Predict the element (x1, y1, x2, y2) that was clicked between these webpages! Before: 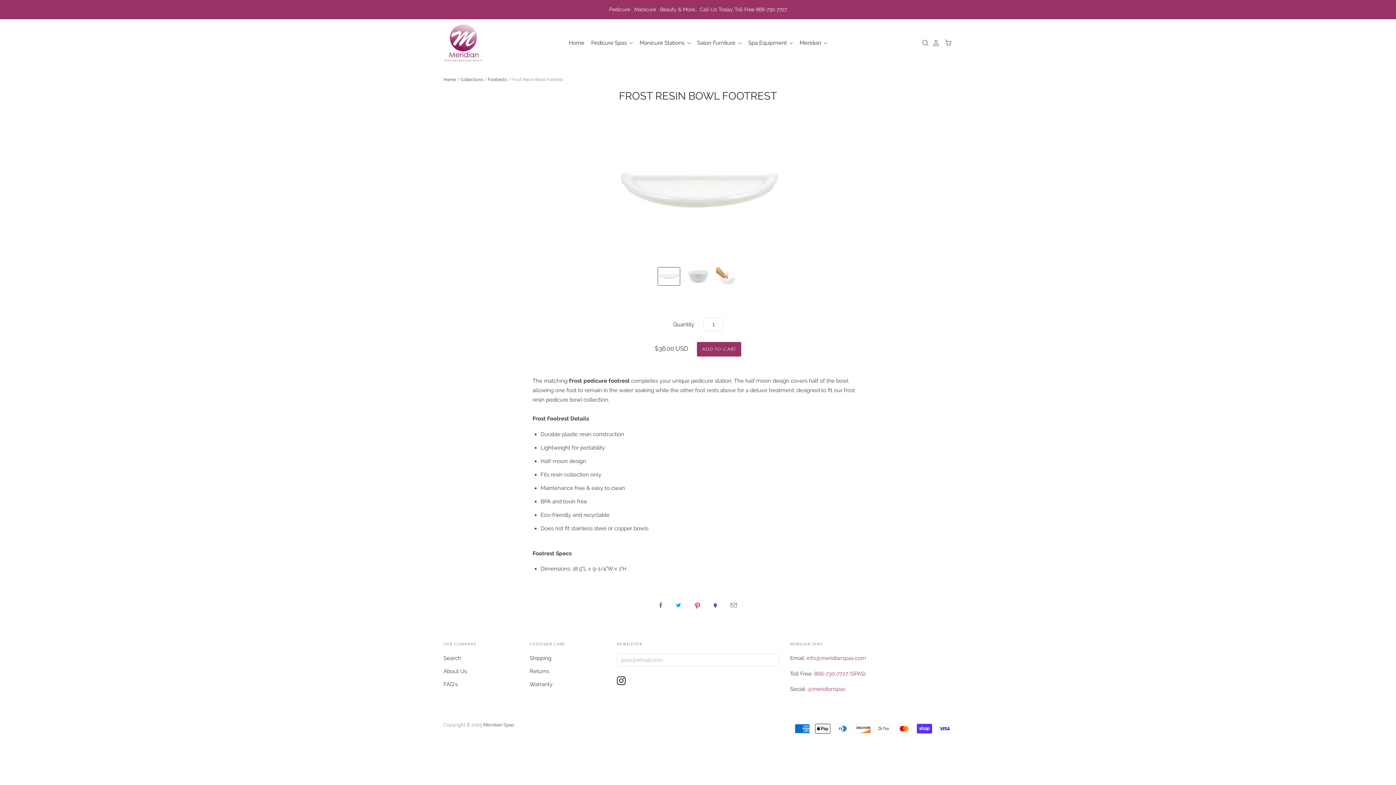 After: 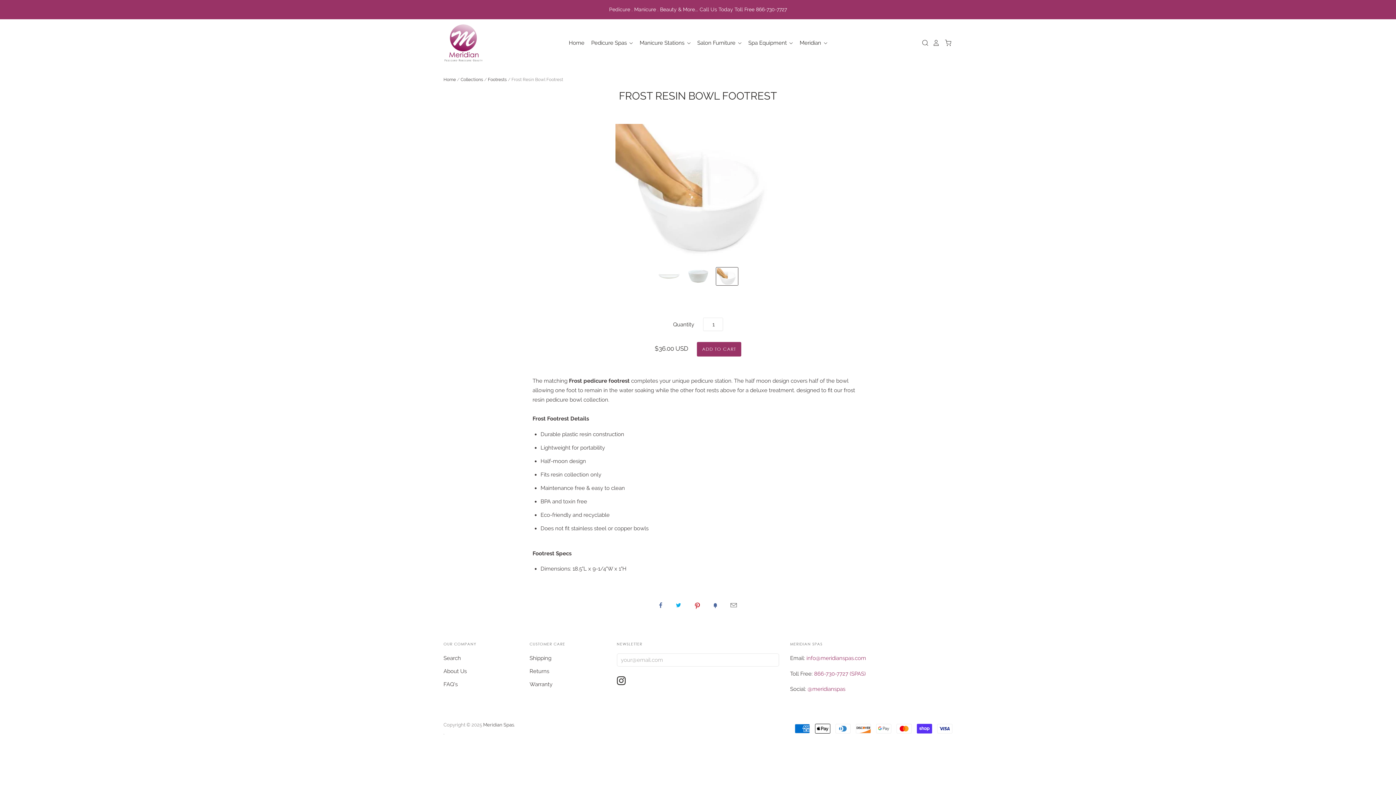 Action: label: Frost Round Pedicure Bowl Footrest thumbnail bbox: (716, 267, 738, 285)